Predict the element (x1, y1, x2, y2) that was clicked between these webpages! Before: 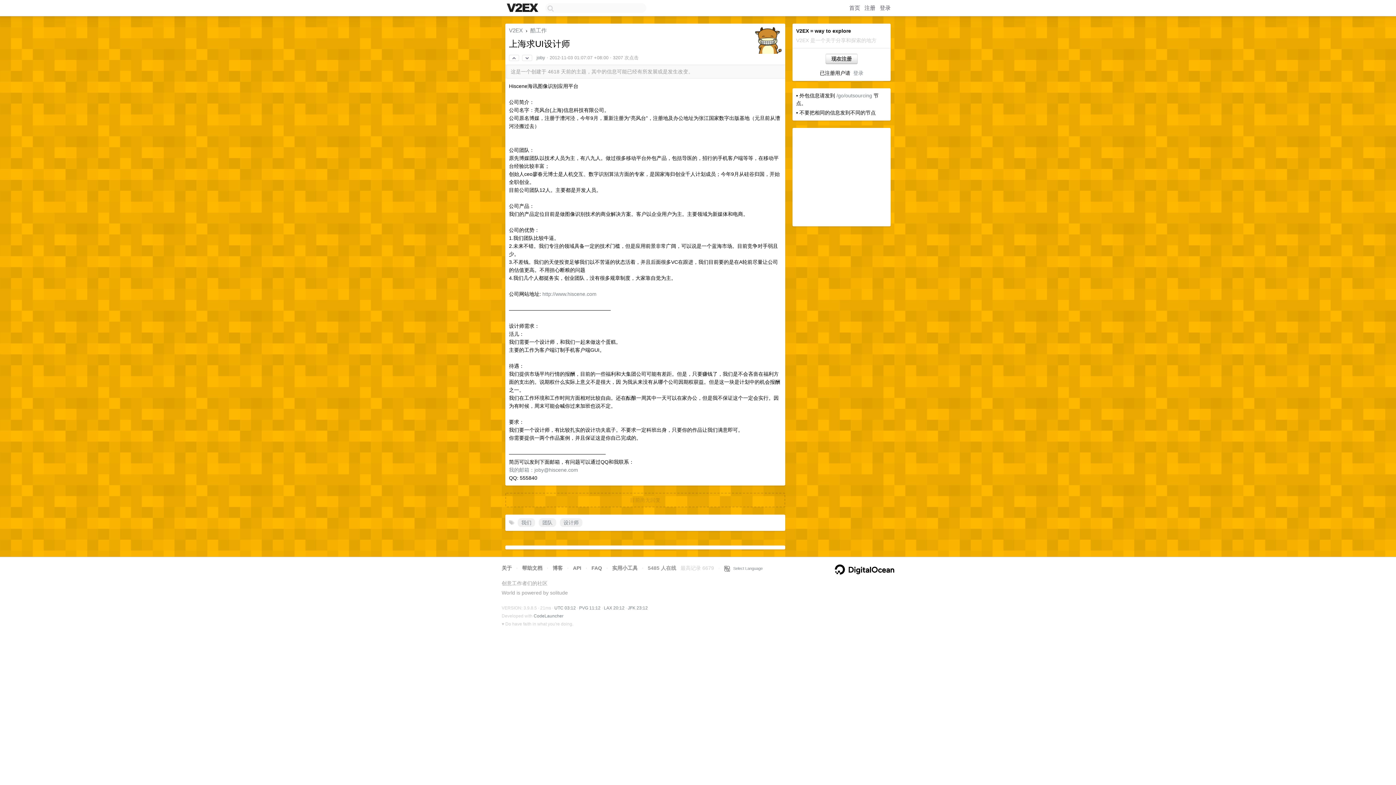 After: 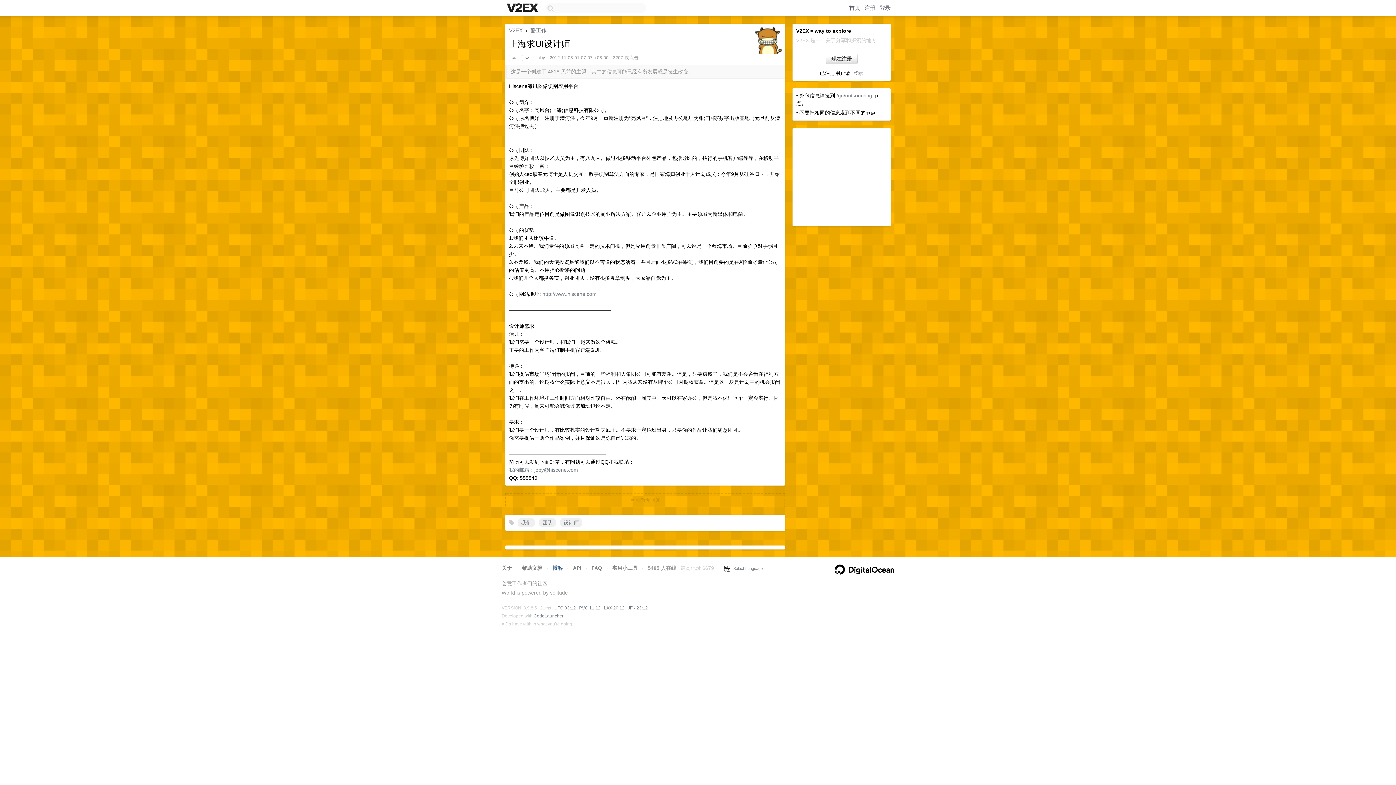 Action: bbox: (552, 565, 562, 571) label: 博客